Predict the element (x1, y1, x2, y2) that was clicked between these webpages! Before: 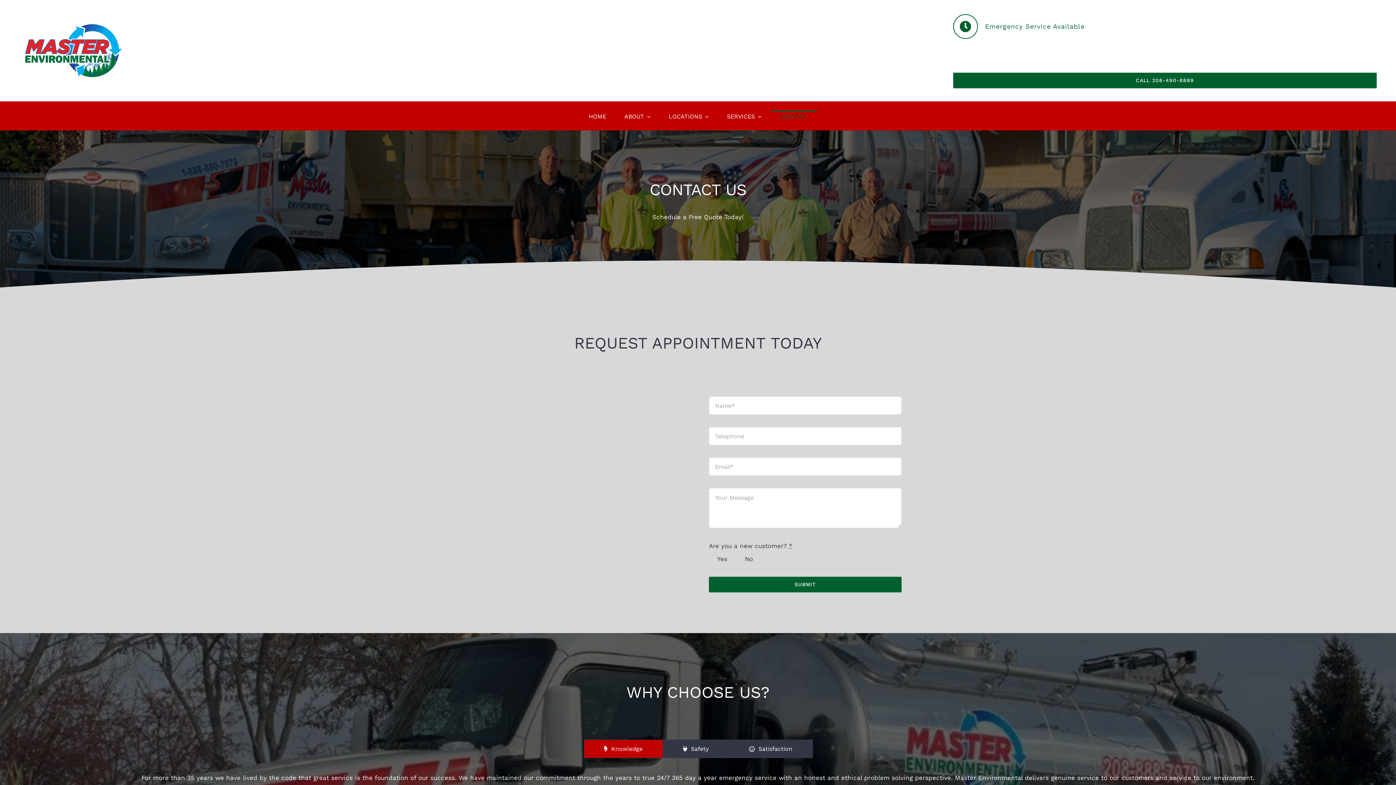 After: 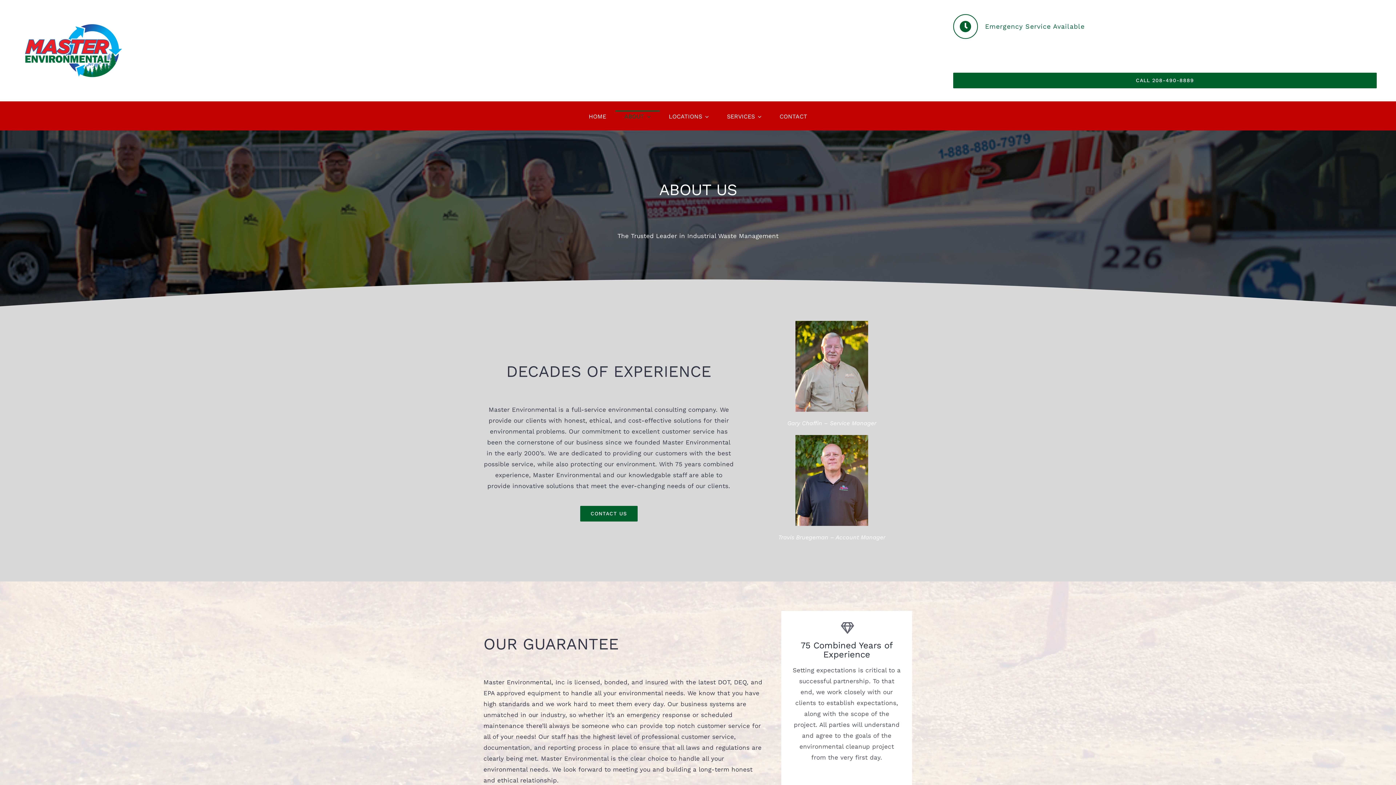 Action: bbox: (615, 110, 659, 121) label: ABOUT